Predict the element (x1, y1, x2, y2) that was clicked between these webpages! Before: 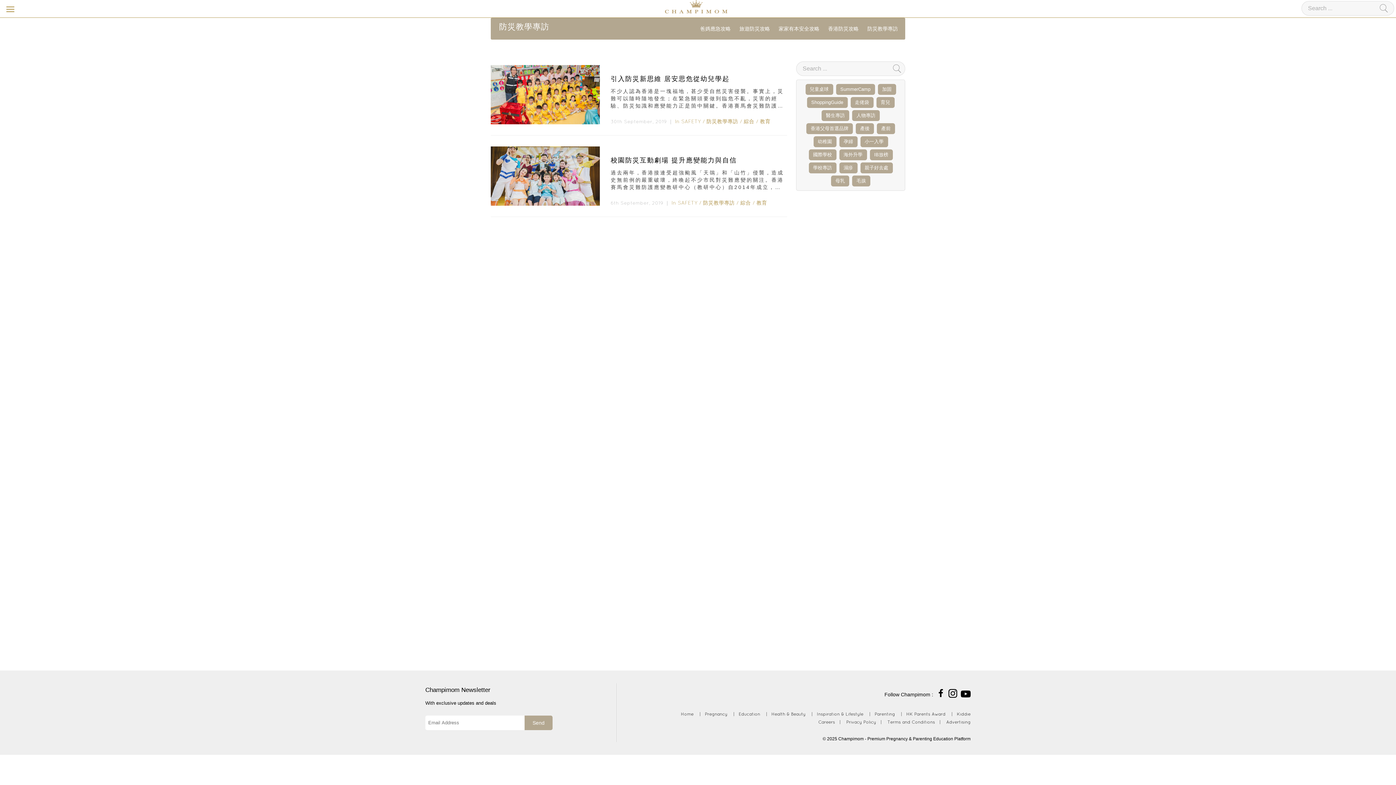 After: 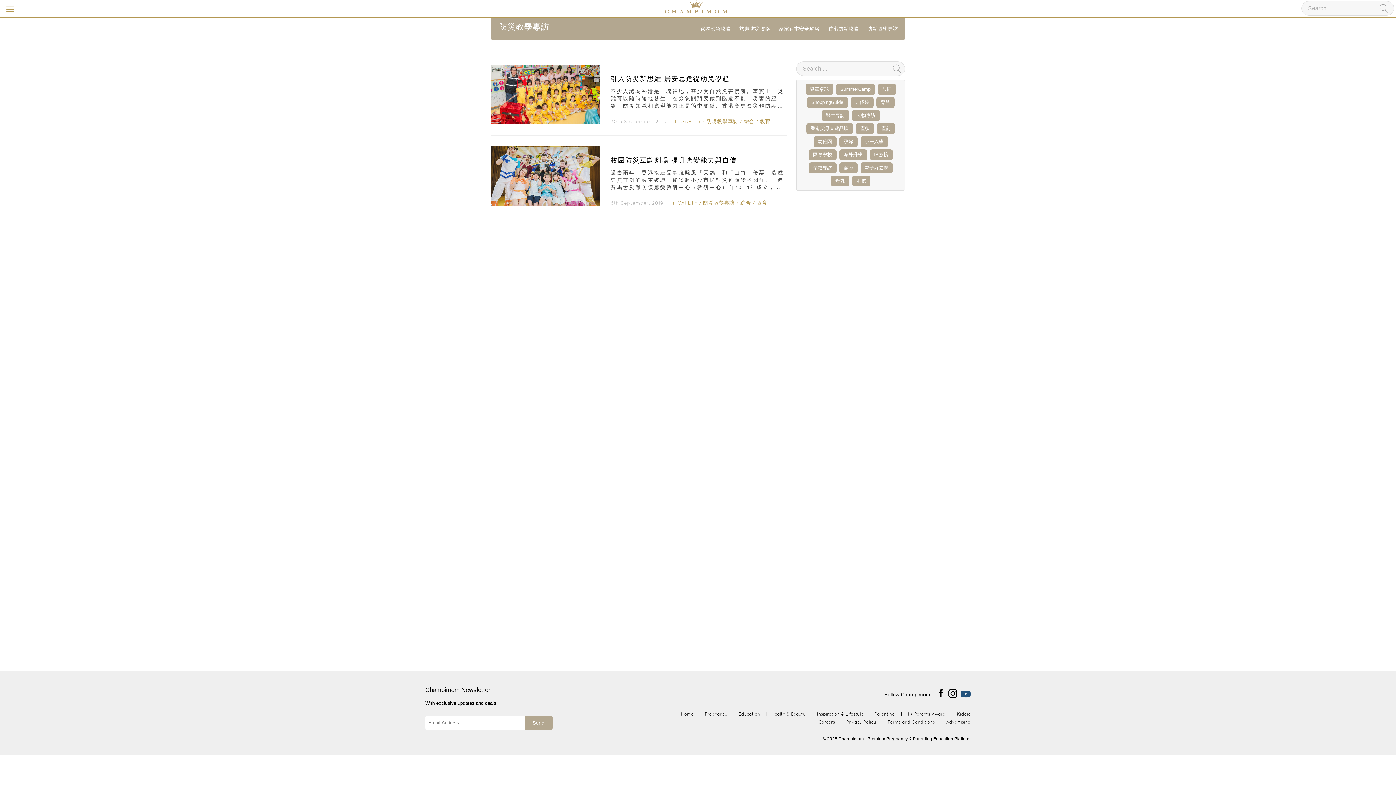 Action: bbox: (961, 688, 970, 698)